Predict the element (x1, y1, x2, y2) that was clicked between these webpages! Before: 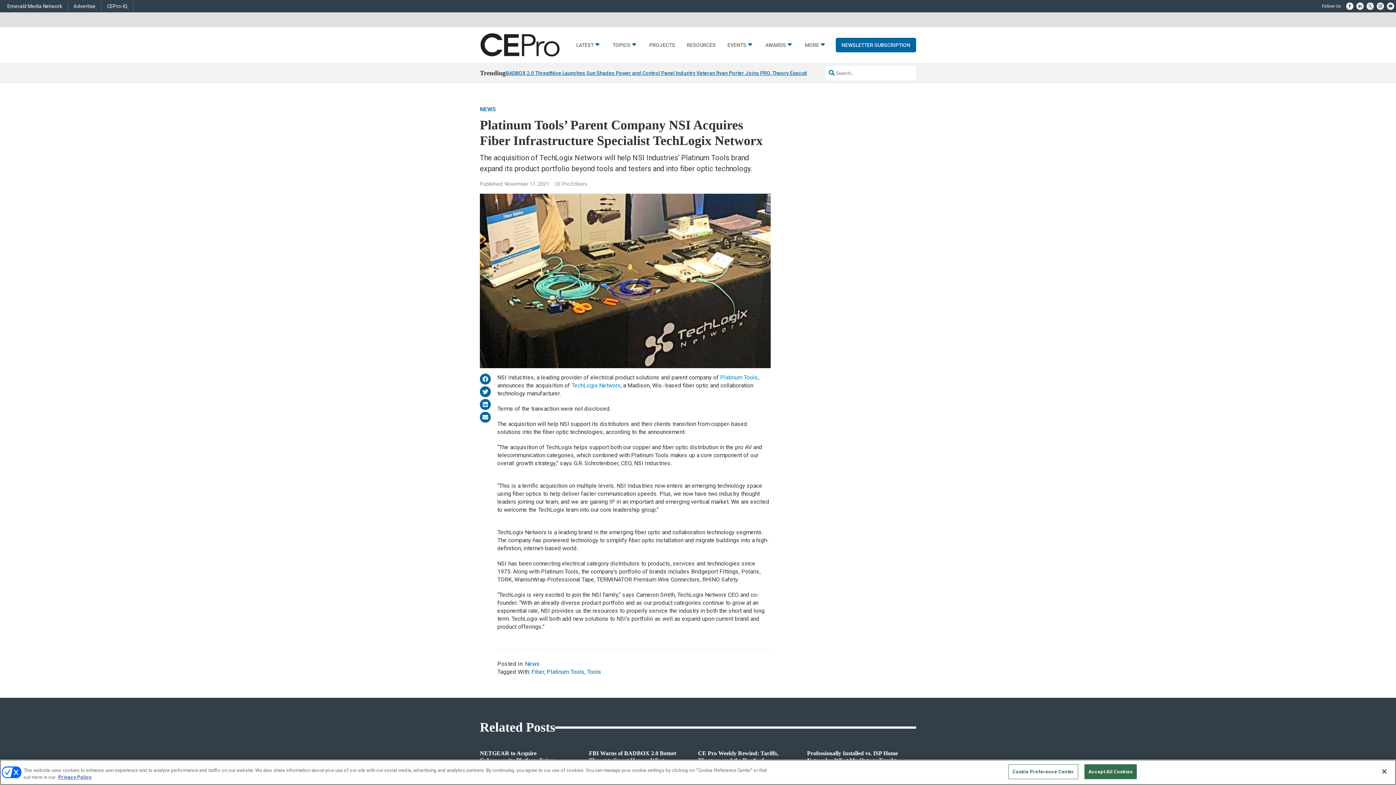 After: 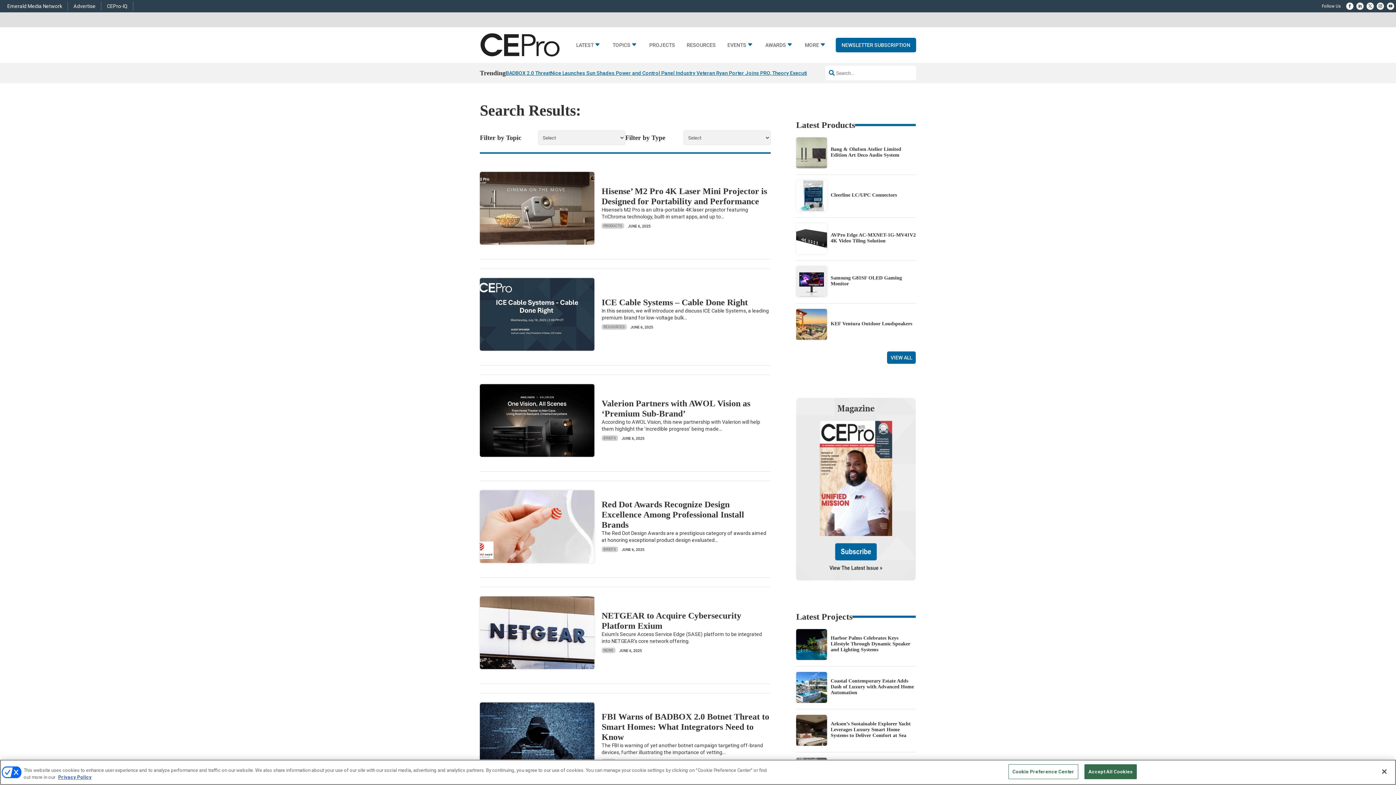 Action: bbox: (829, 70, 834, 76)